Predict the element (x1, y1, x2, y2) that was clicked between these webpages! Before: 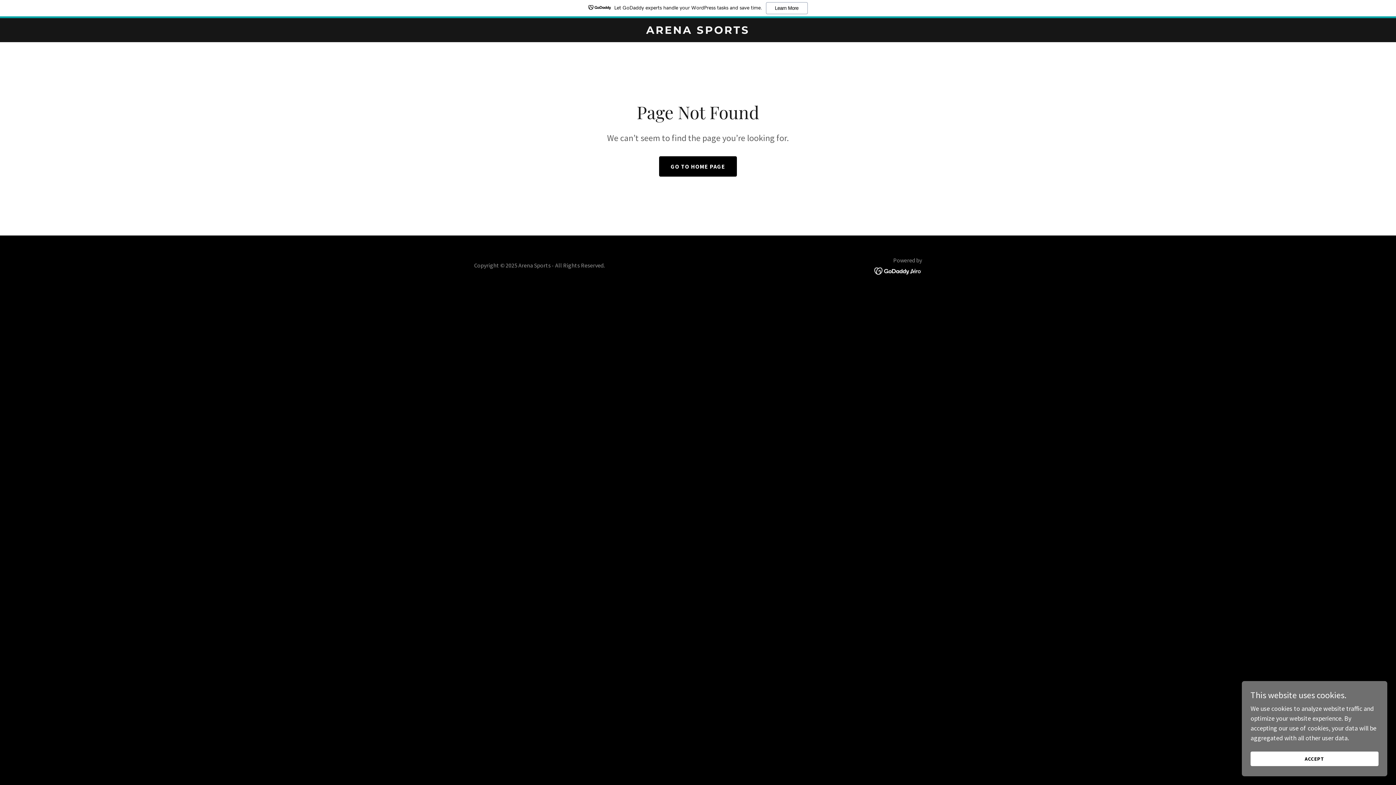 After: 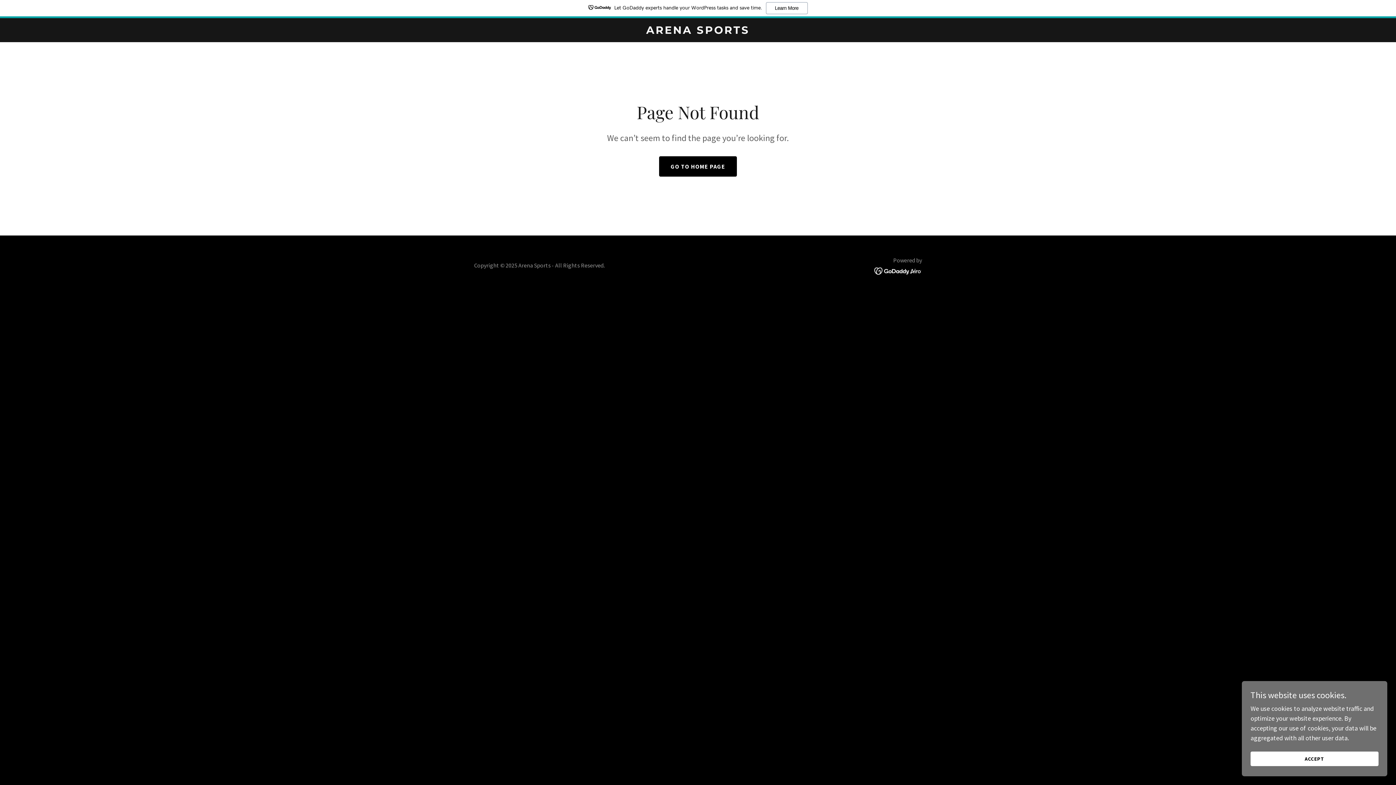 Action: bbox: (874, 266, 922, 274)